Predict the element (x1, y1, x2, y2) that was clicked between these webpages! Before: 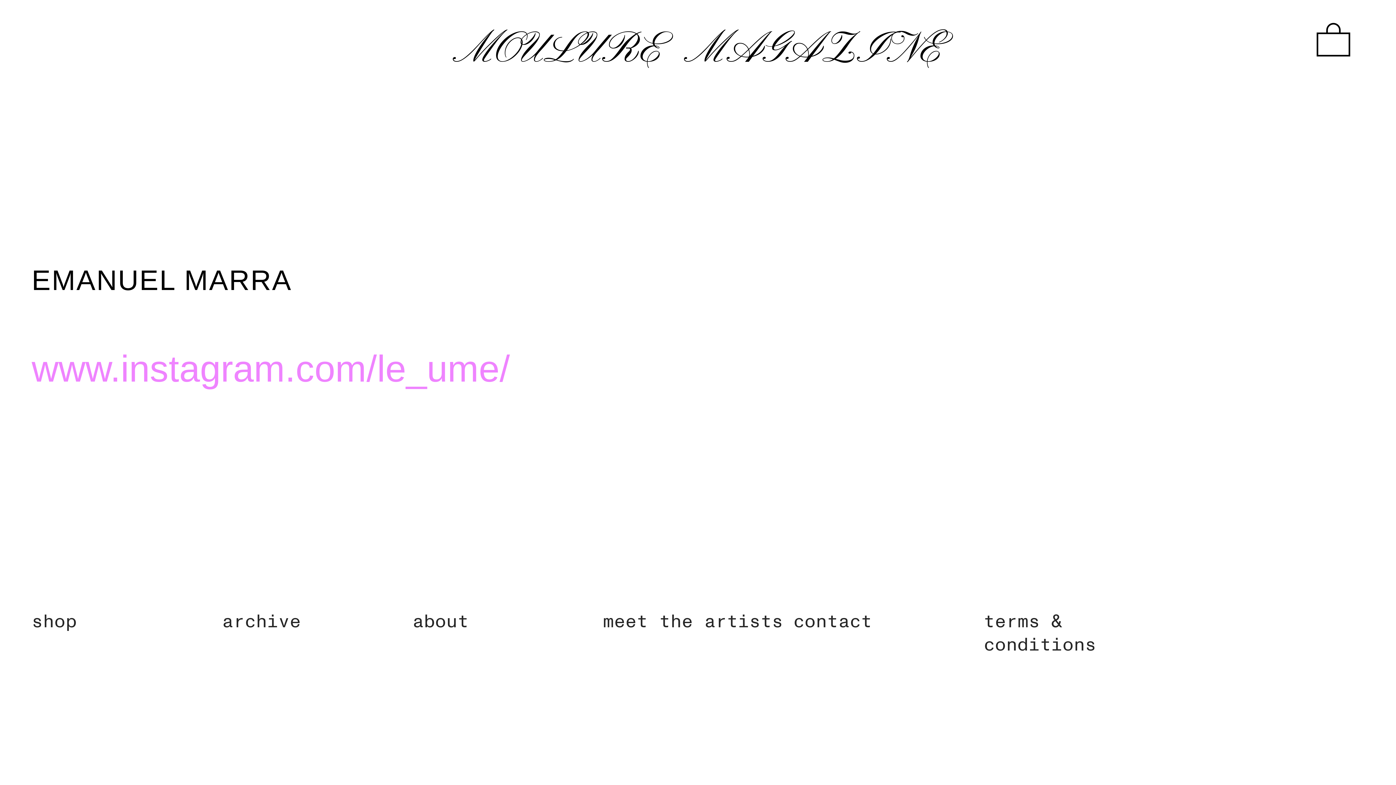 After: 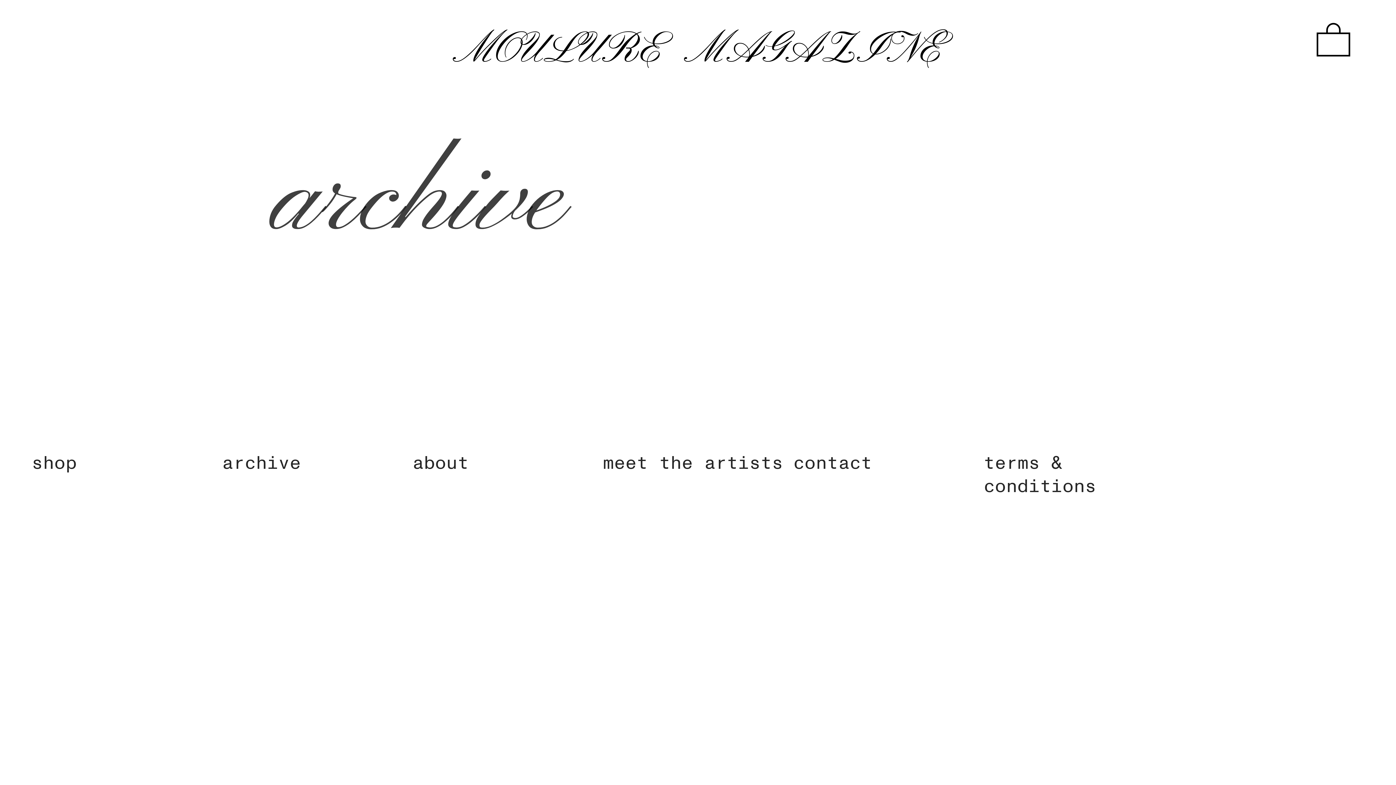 Action: bbox: (222, 475, 412, 633) label: archive